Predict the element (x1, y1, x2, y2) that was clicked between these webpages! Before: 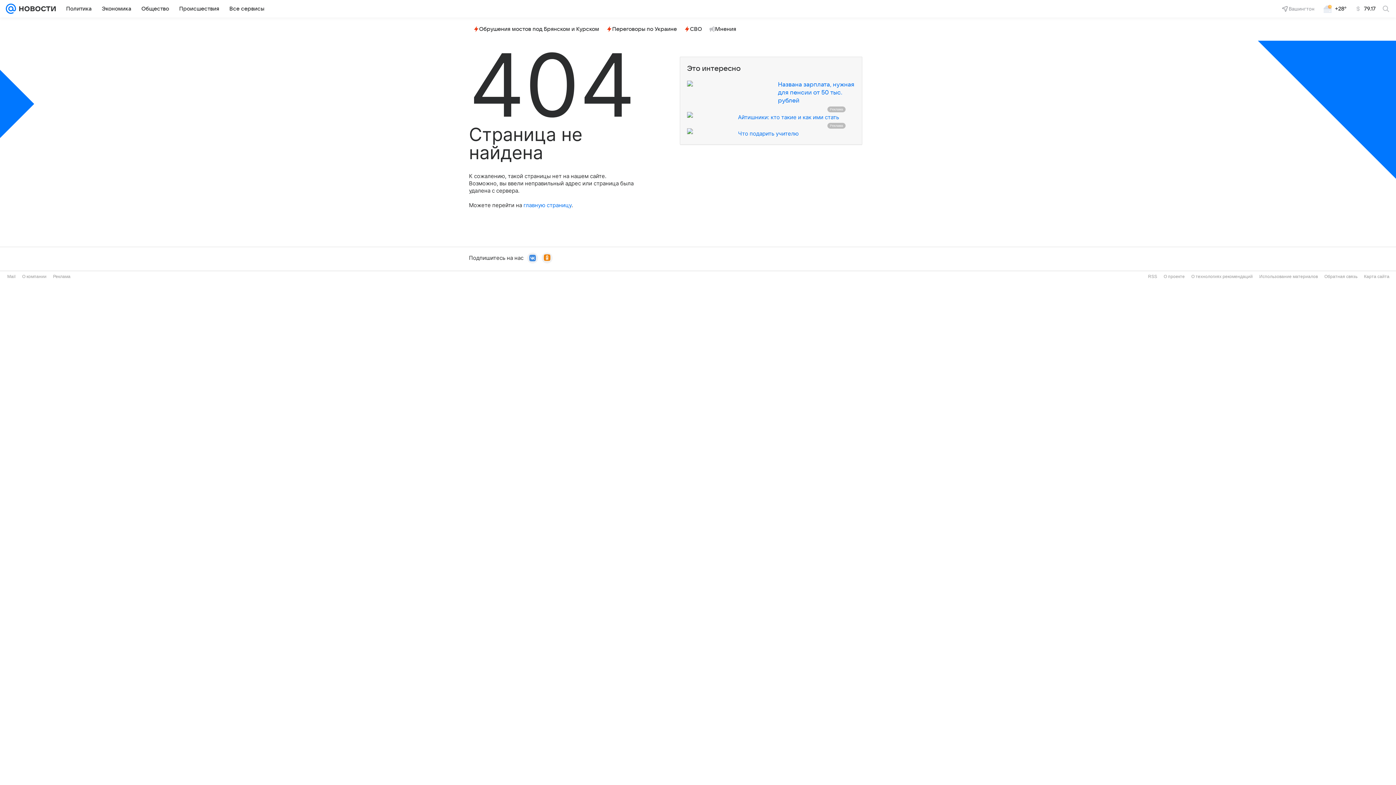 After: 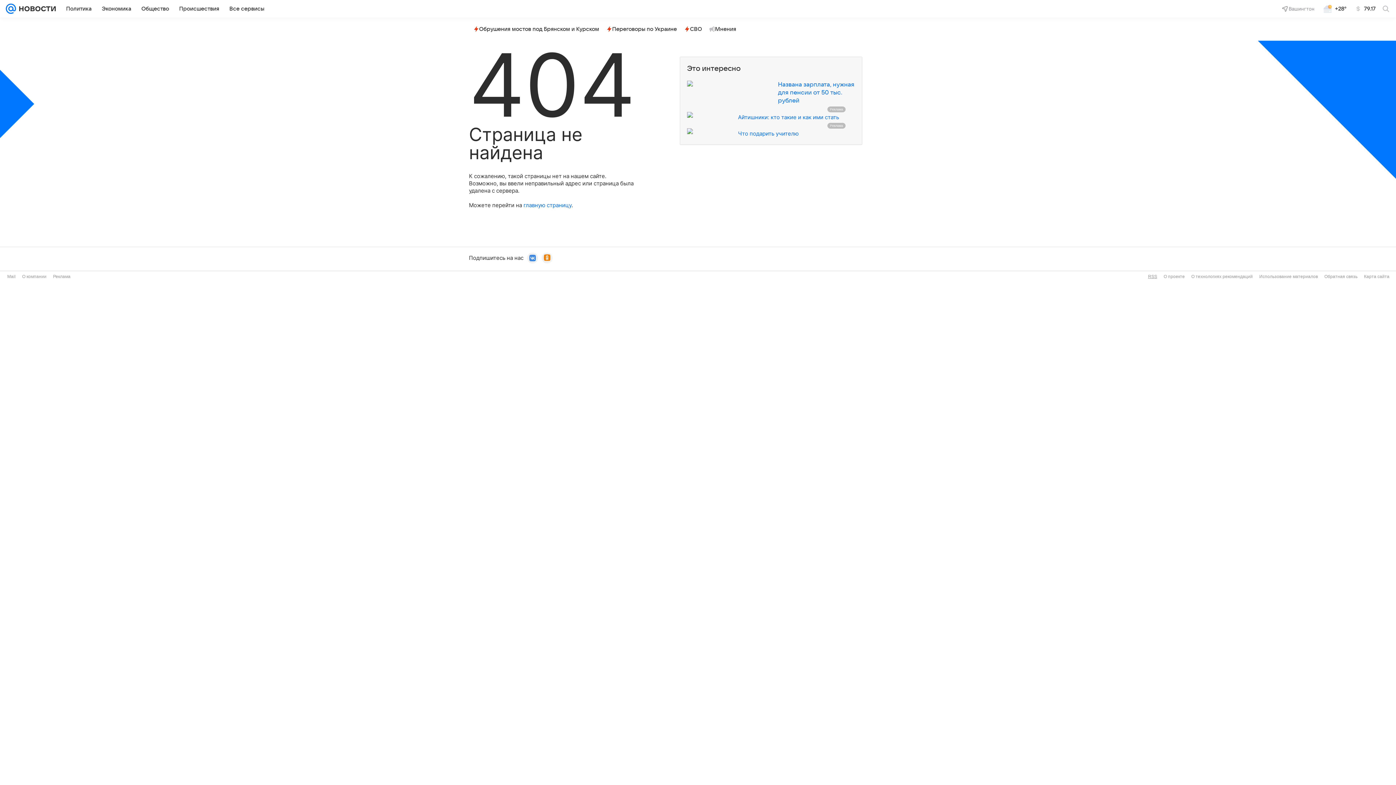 Action: bbox: (1148, 274, 1157, 279) label: RSS